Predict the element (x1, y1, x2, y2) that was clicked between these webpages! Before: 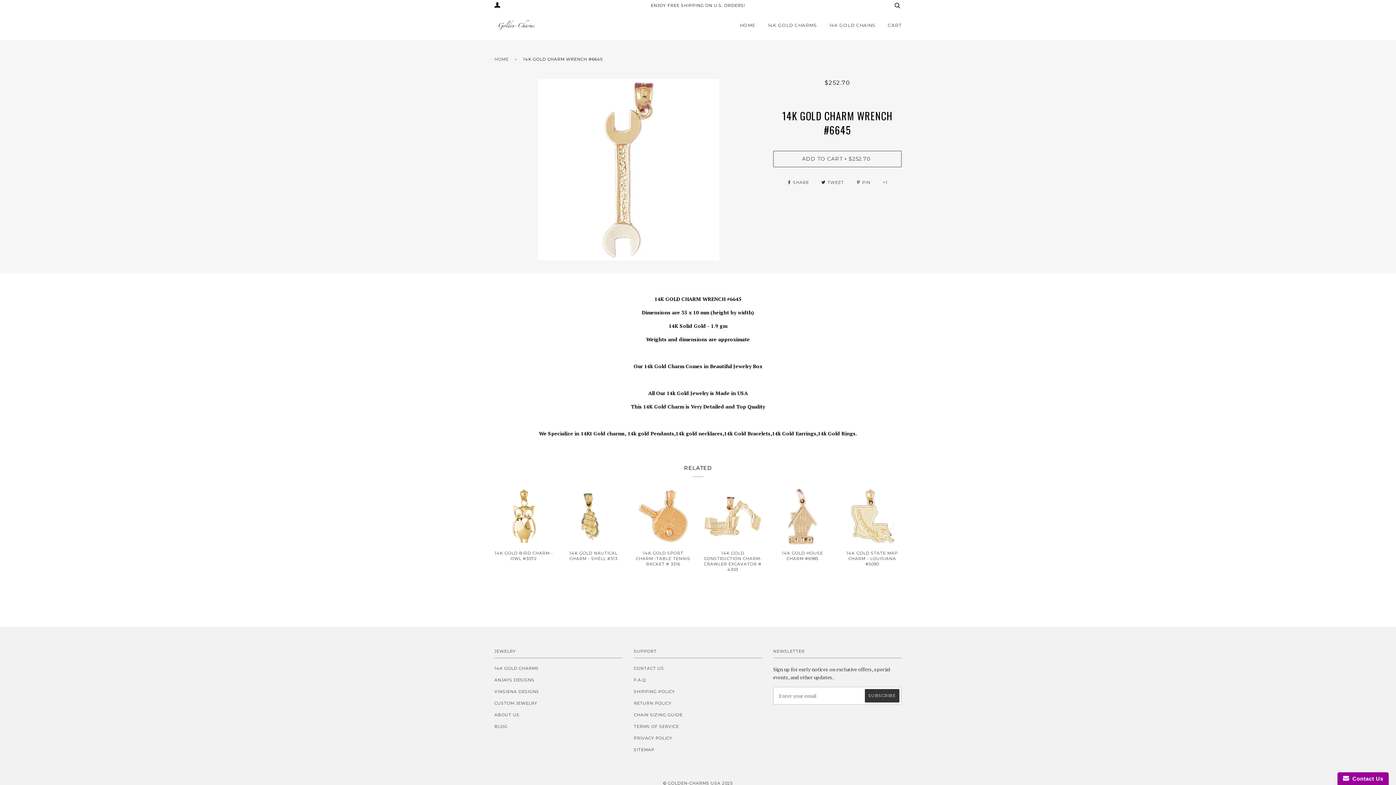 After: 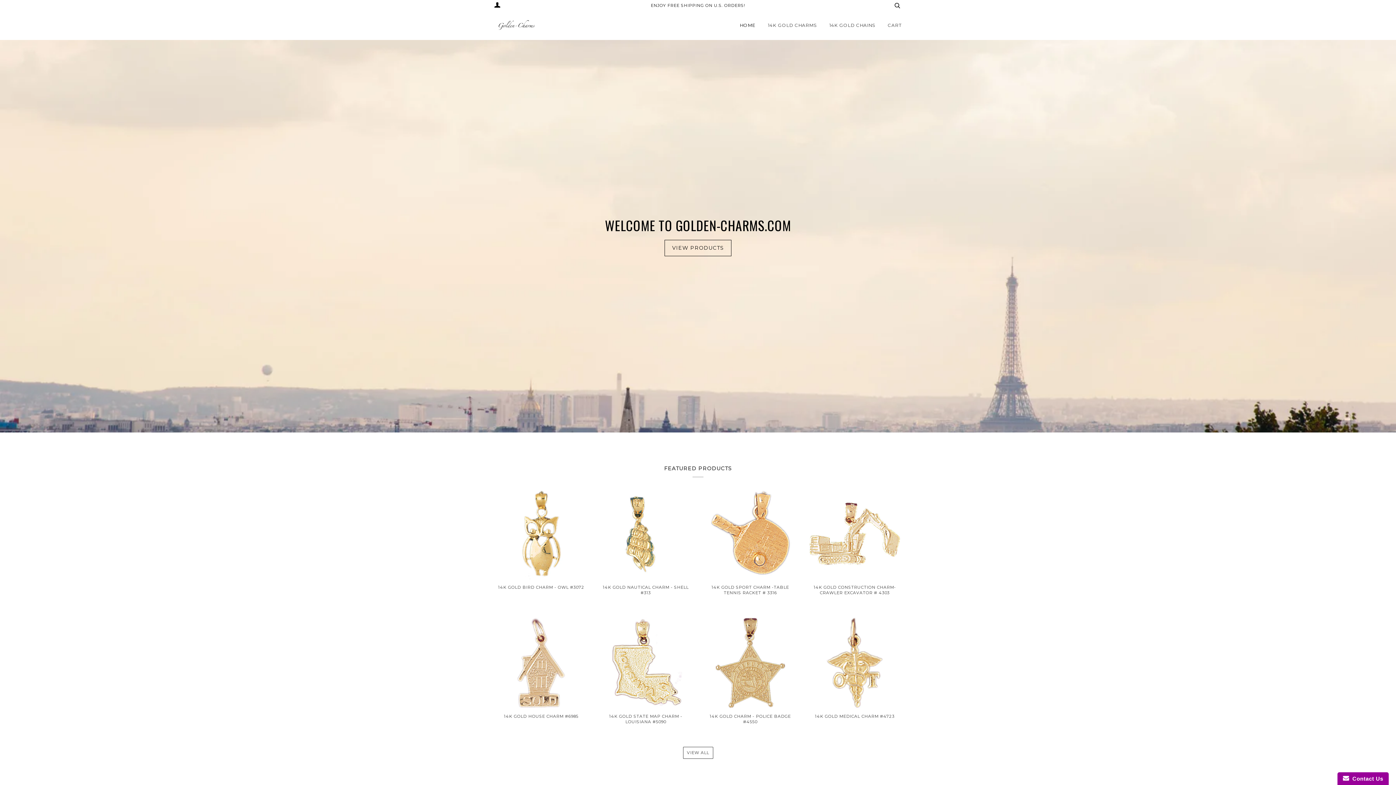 Action: label: CUSTOM JEWELRY bbox: (494, 701, 537, 706)